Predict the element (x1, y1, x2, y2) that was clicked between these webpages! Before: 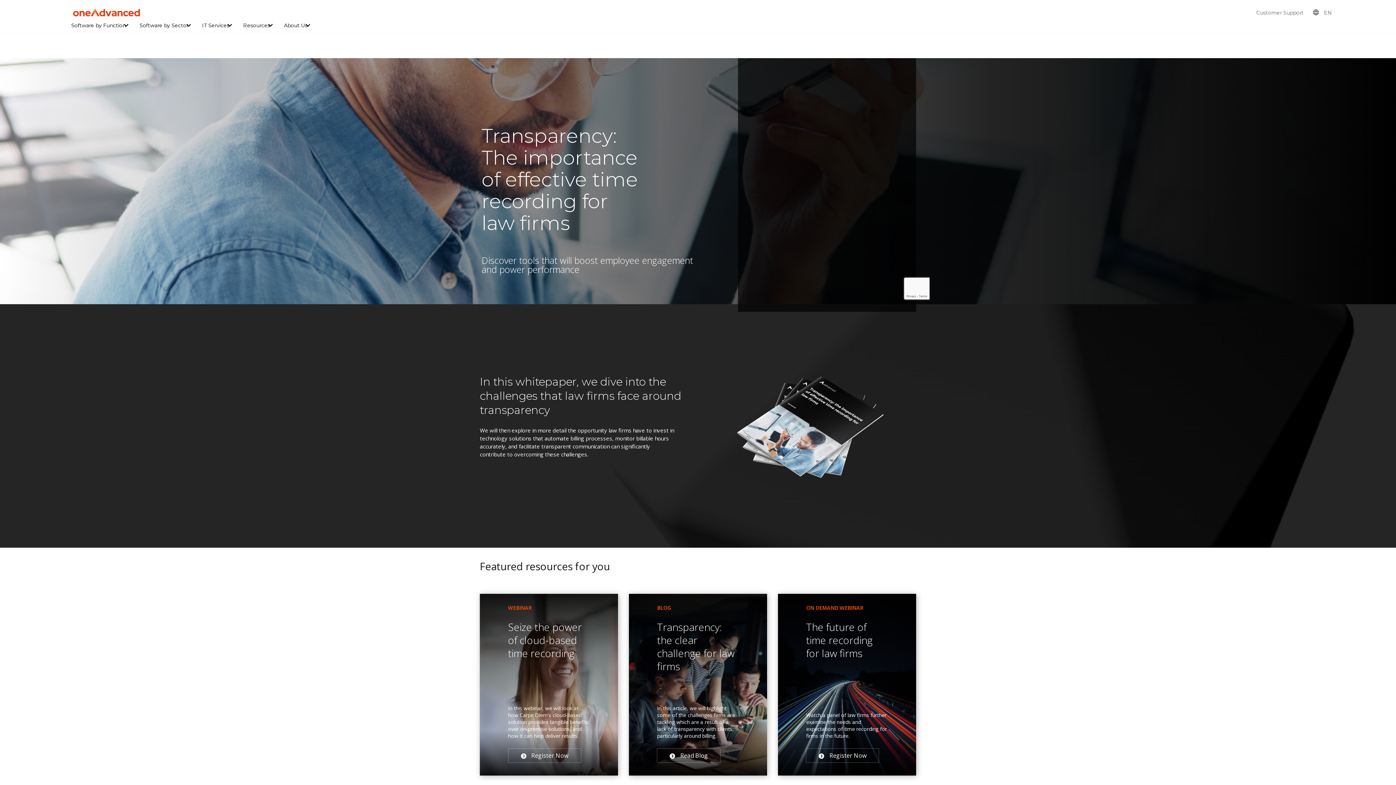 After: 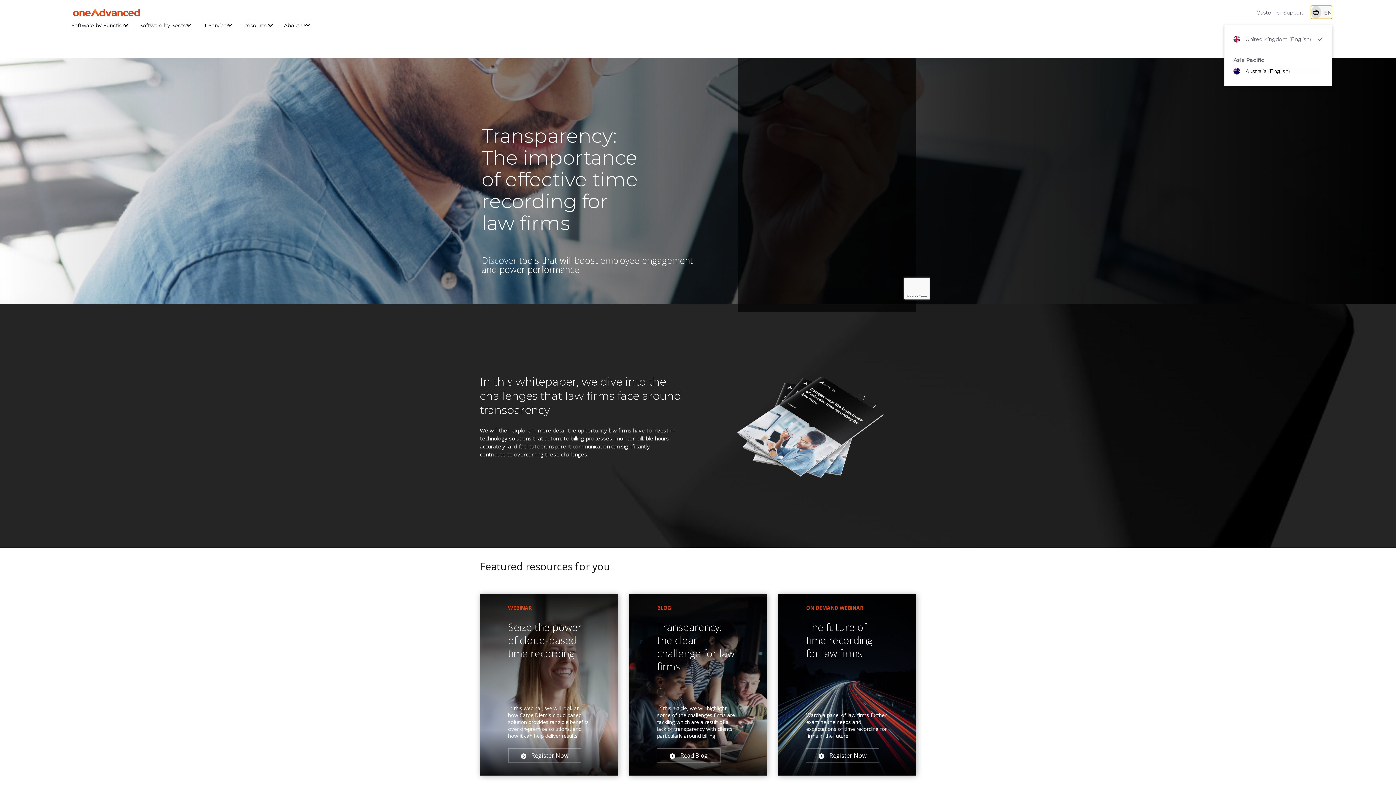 Action: label: EN bbox: (1311, 5, 1332, 18)